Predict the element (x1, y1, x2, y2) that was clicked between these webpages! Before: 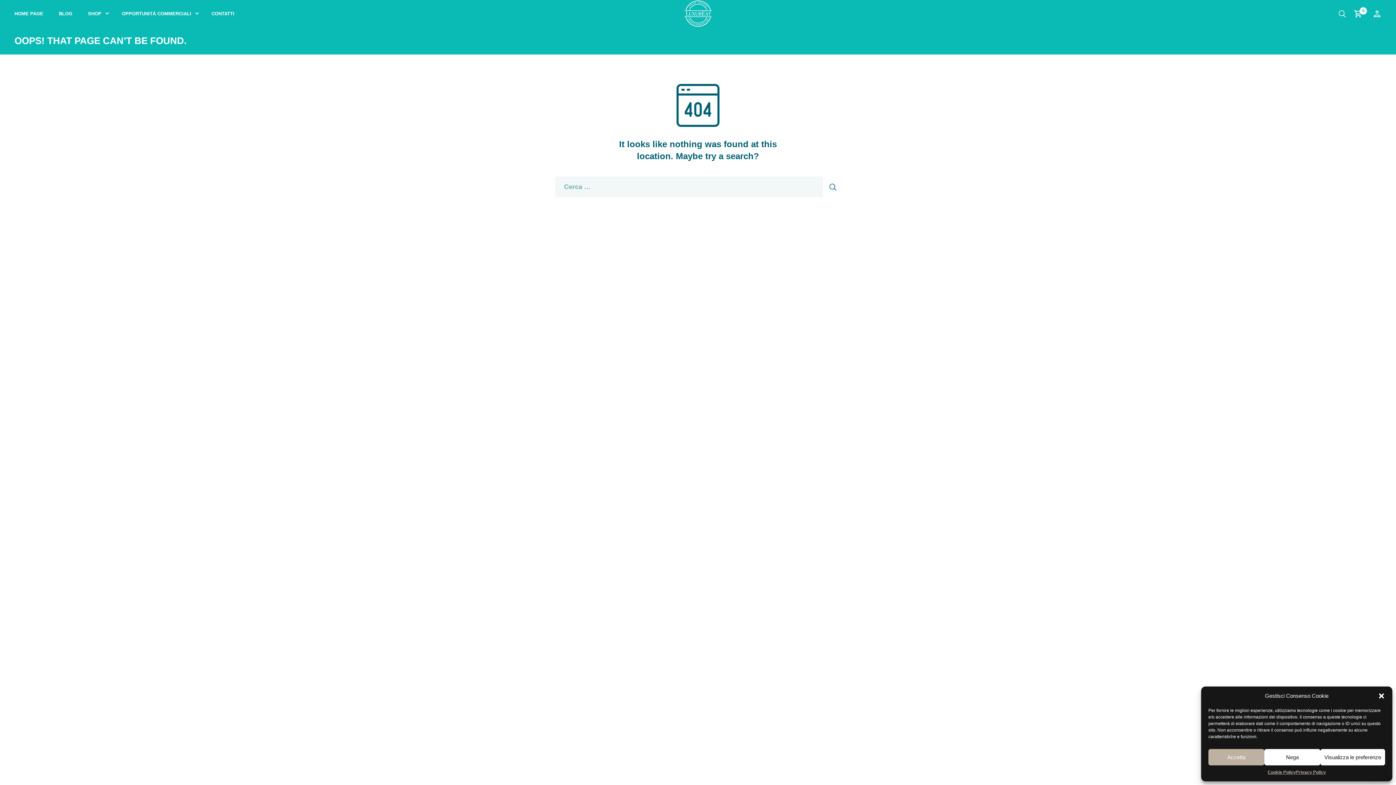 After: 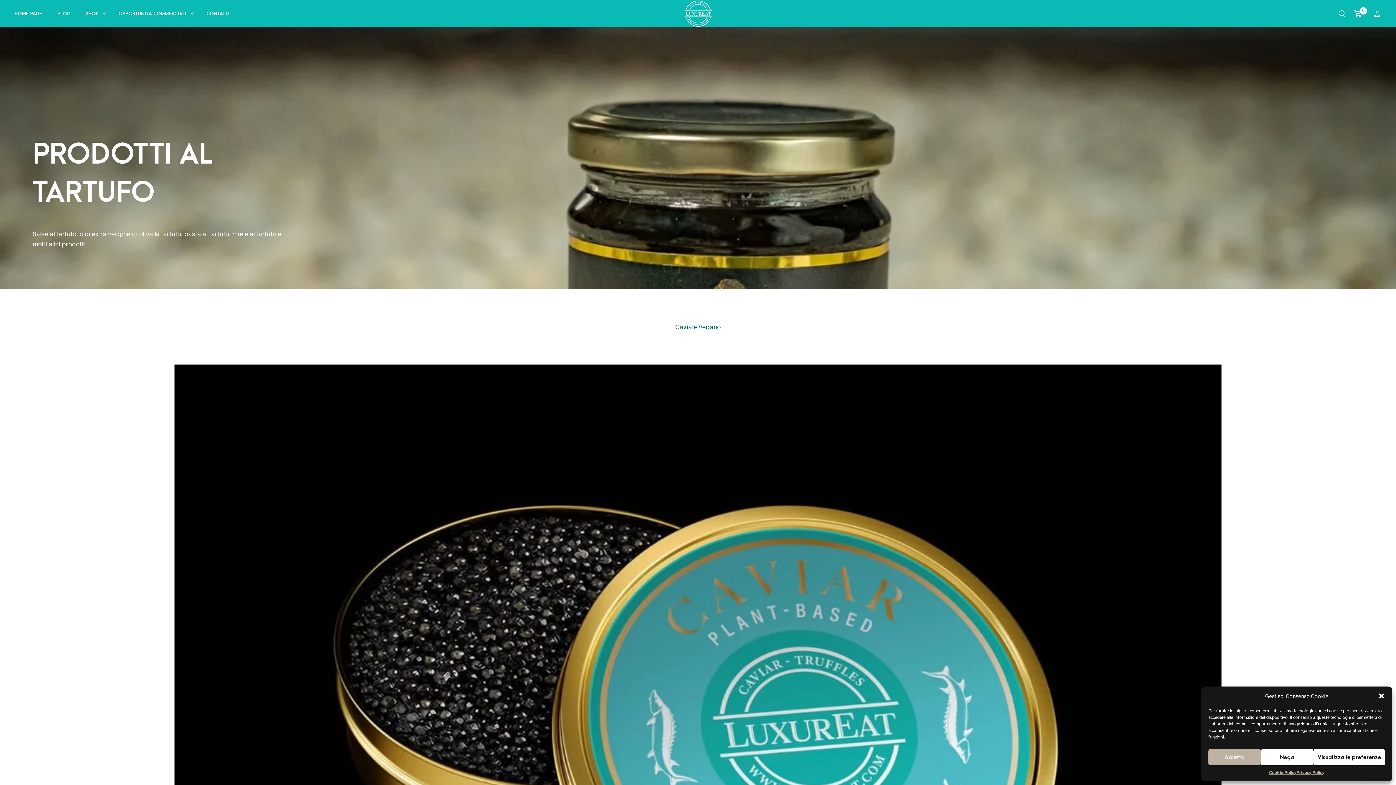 Action: bbox: (684, 10, 711, 15)